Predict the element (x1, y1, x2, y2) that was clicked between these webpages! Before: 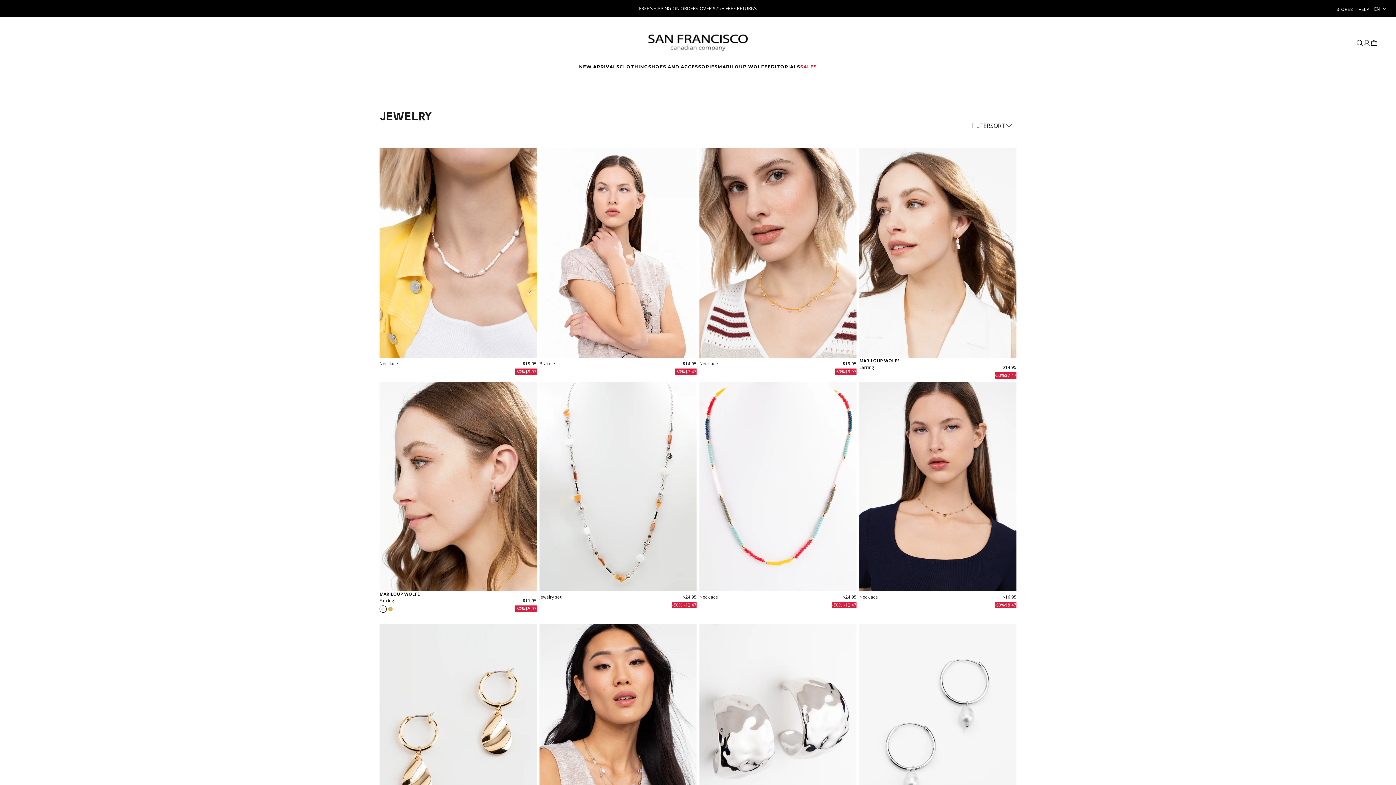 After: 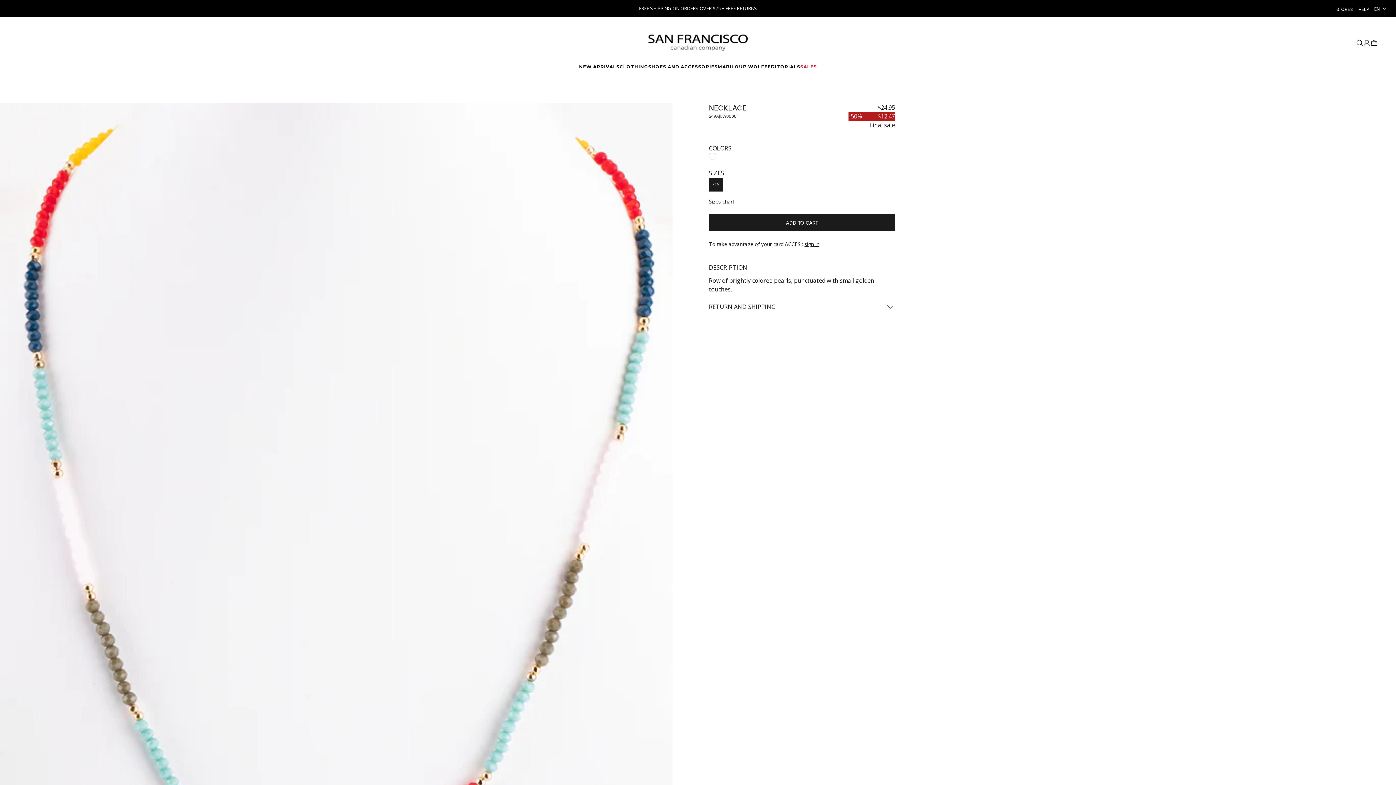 Action: bbox: (699, 381, 856, 591)